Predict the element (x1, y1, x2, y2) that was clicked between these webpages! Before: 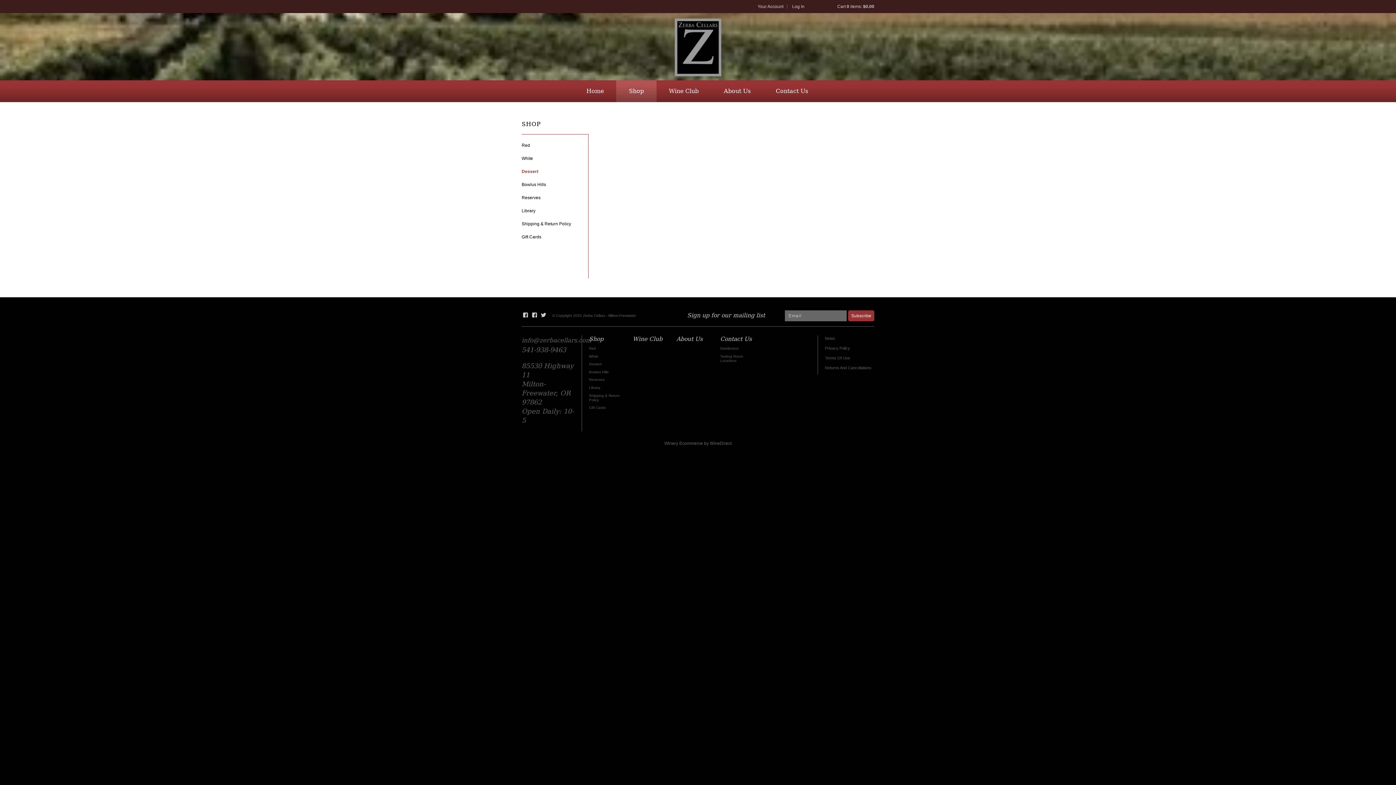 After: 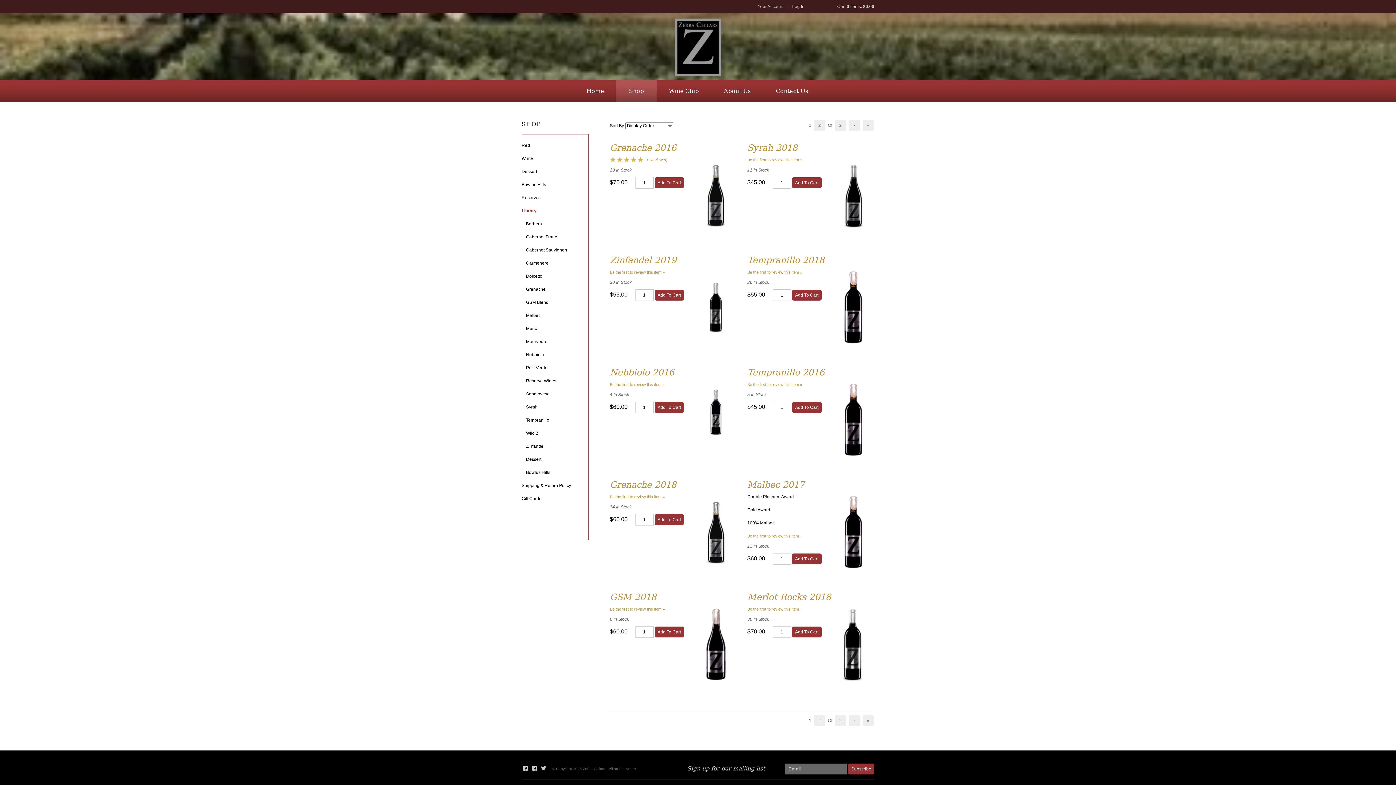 Action: label: Library bbox: (589, 385, 628, 390)